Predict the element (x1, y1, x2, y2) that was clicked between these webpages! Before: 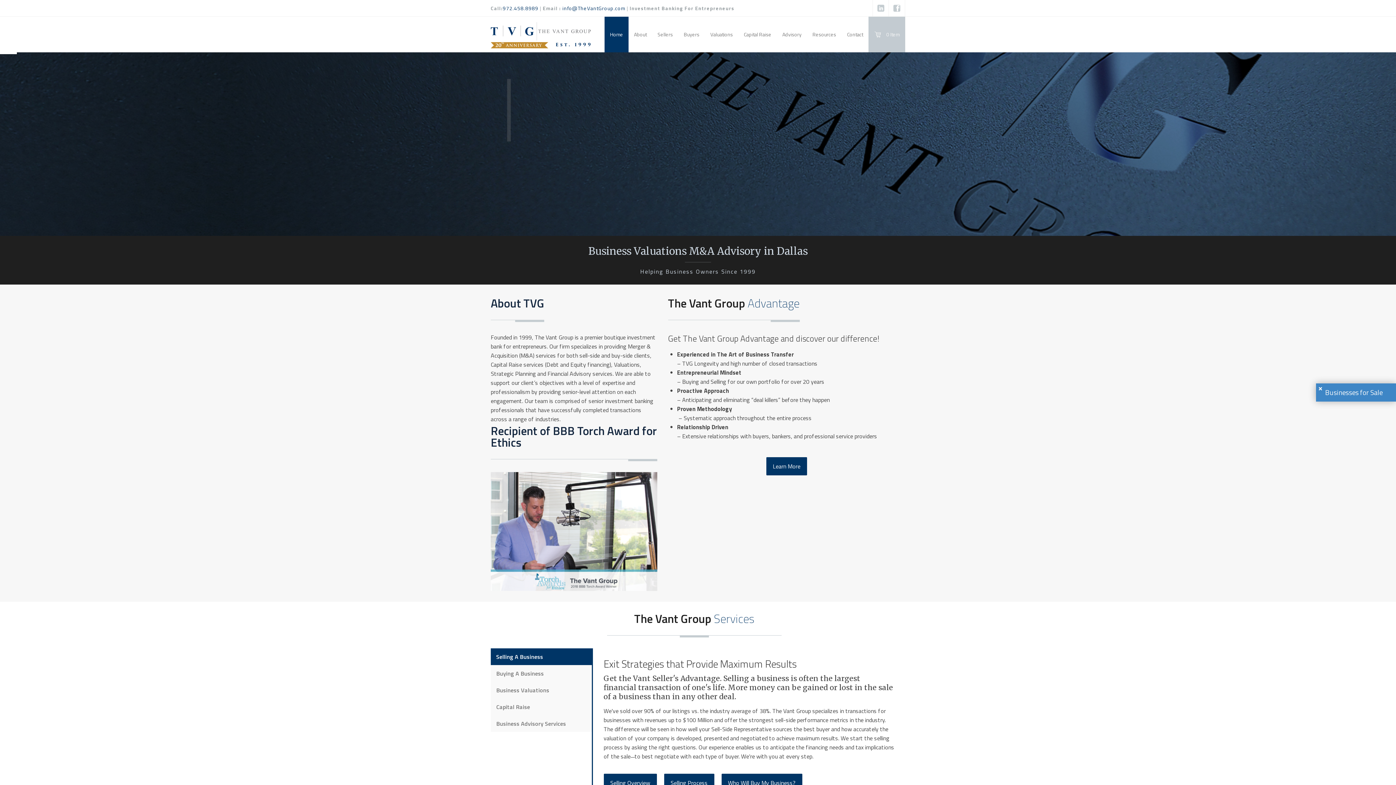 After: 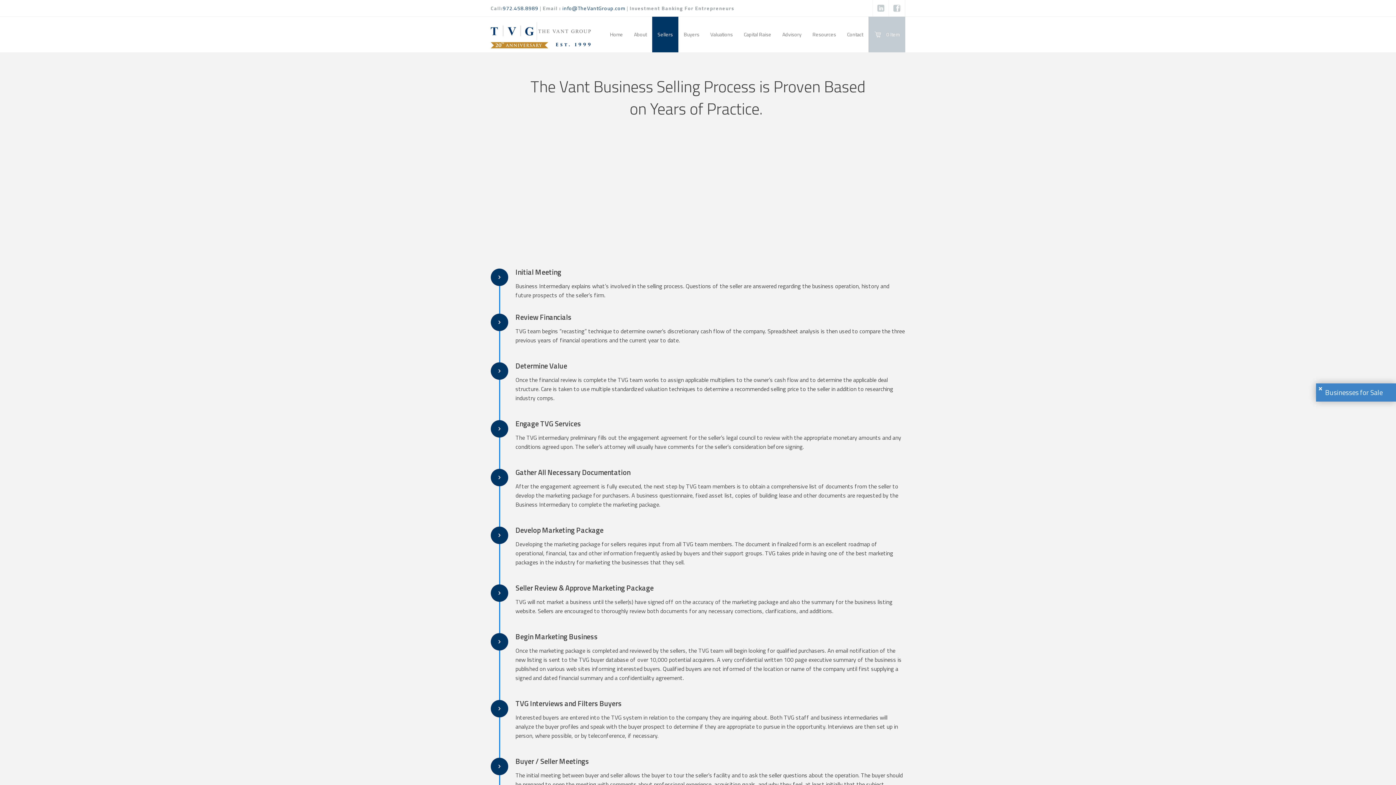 Action: label: Selling Process bbox: (664, 774, 714, 792)